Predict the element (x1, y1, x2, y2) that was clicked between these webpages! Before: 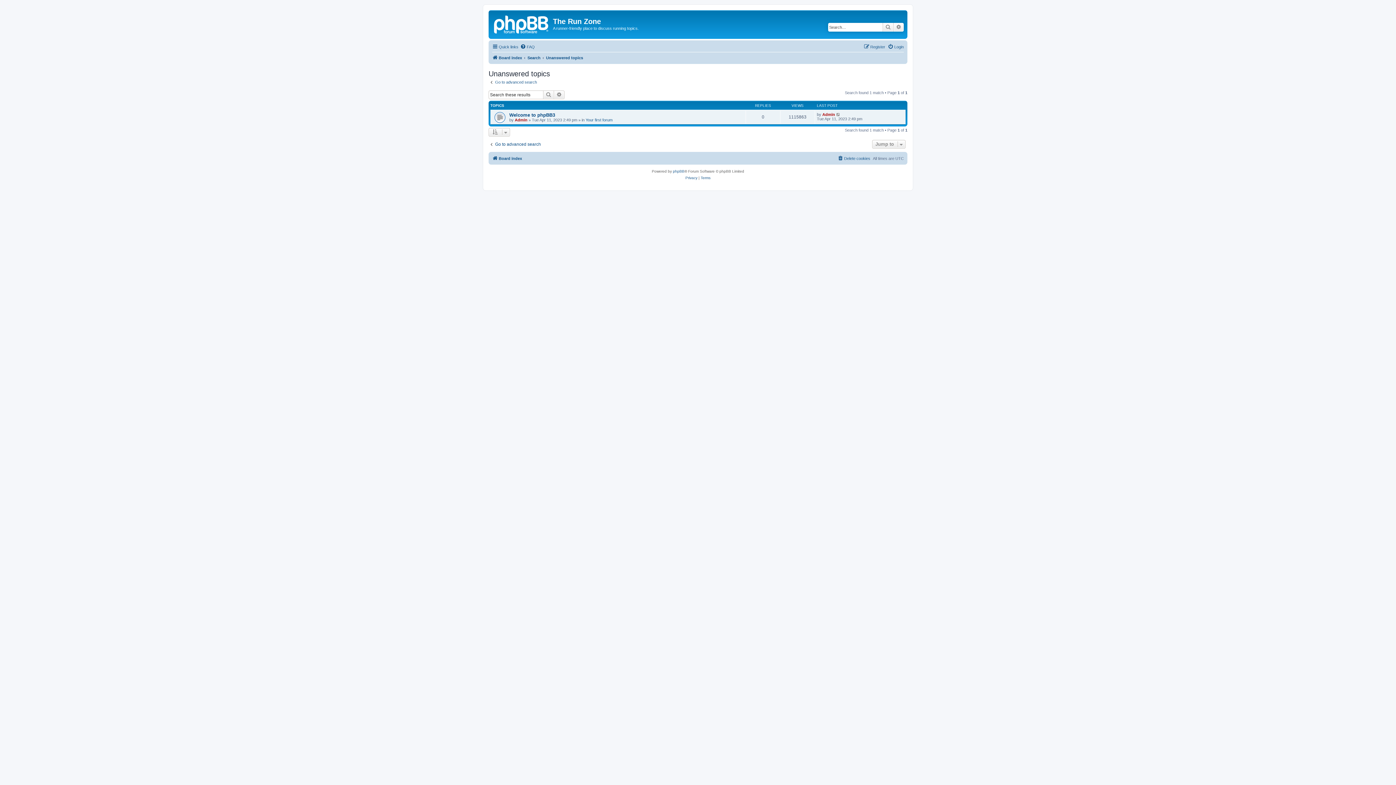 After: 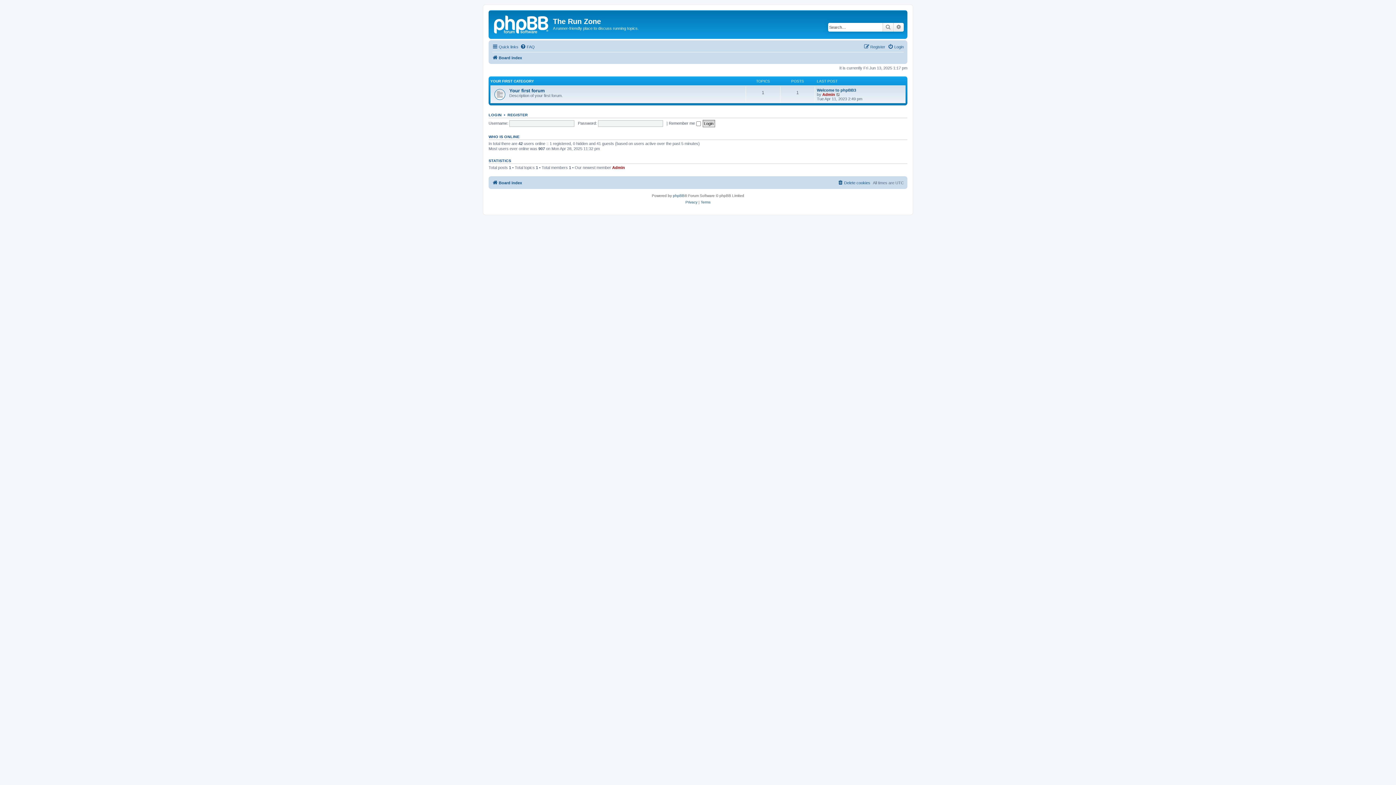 Action: bbox: (492, 53, 522, 62) label: Board index